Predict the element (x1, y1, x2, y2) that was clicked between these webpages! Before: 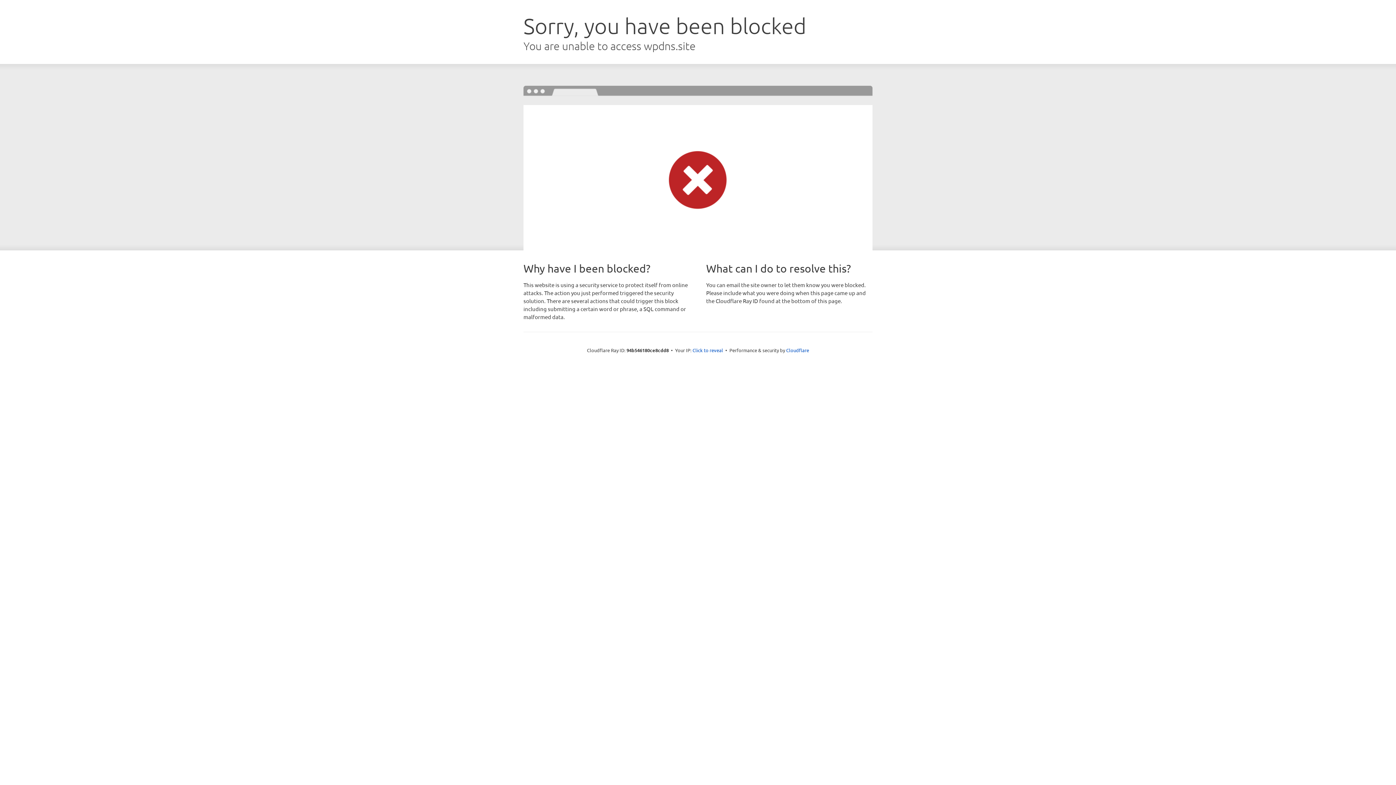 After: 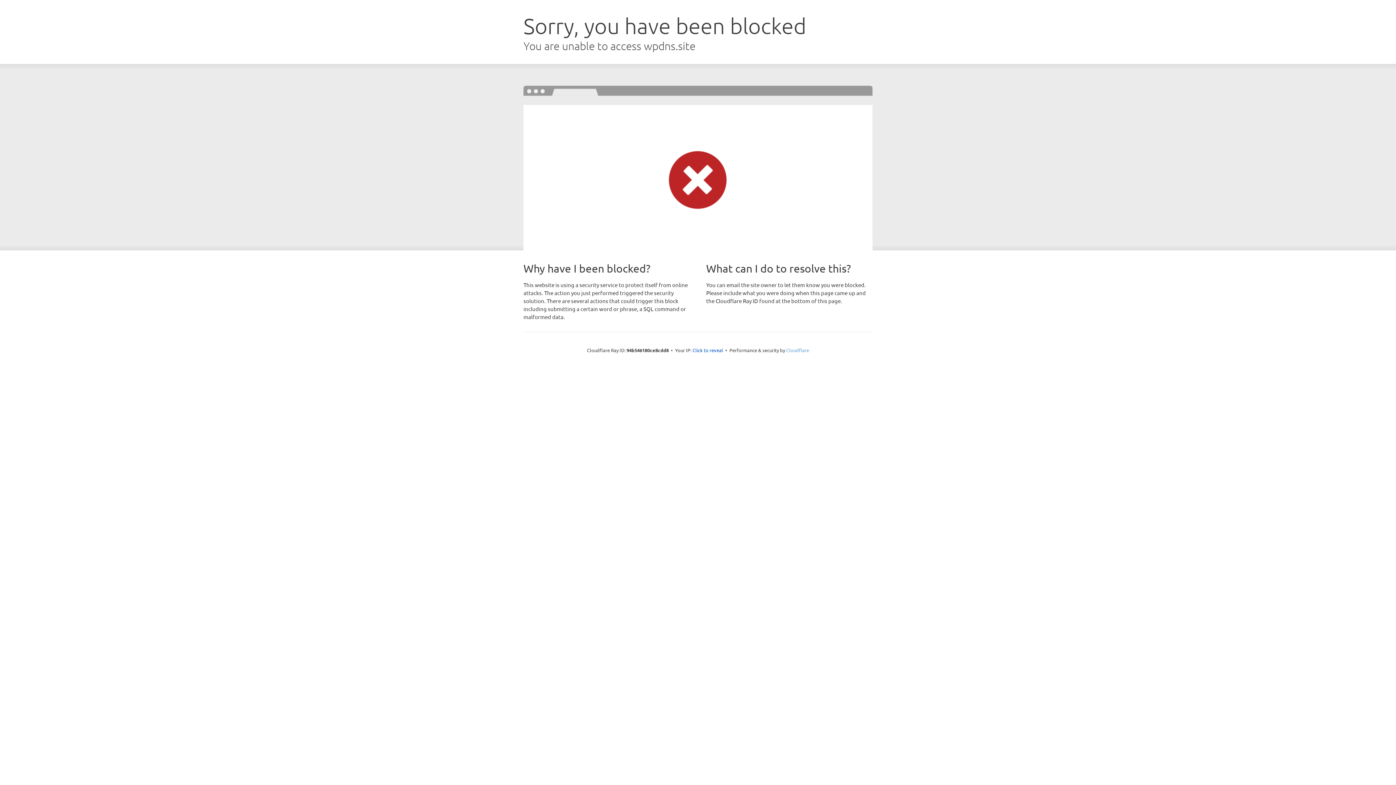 Action: label: Cloudflare bbox: (786, 347, 809, 353)